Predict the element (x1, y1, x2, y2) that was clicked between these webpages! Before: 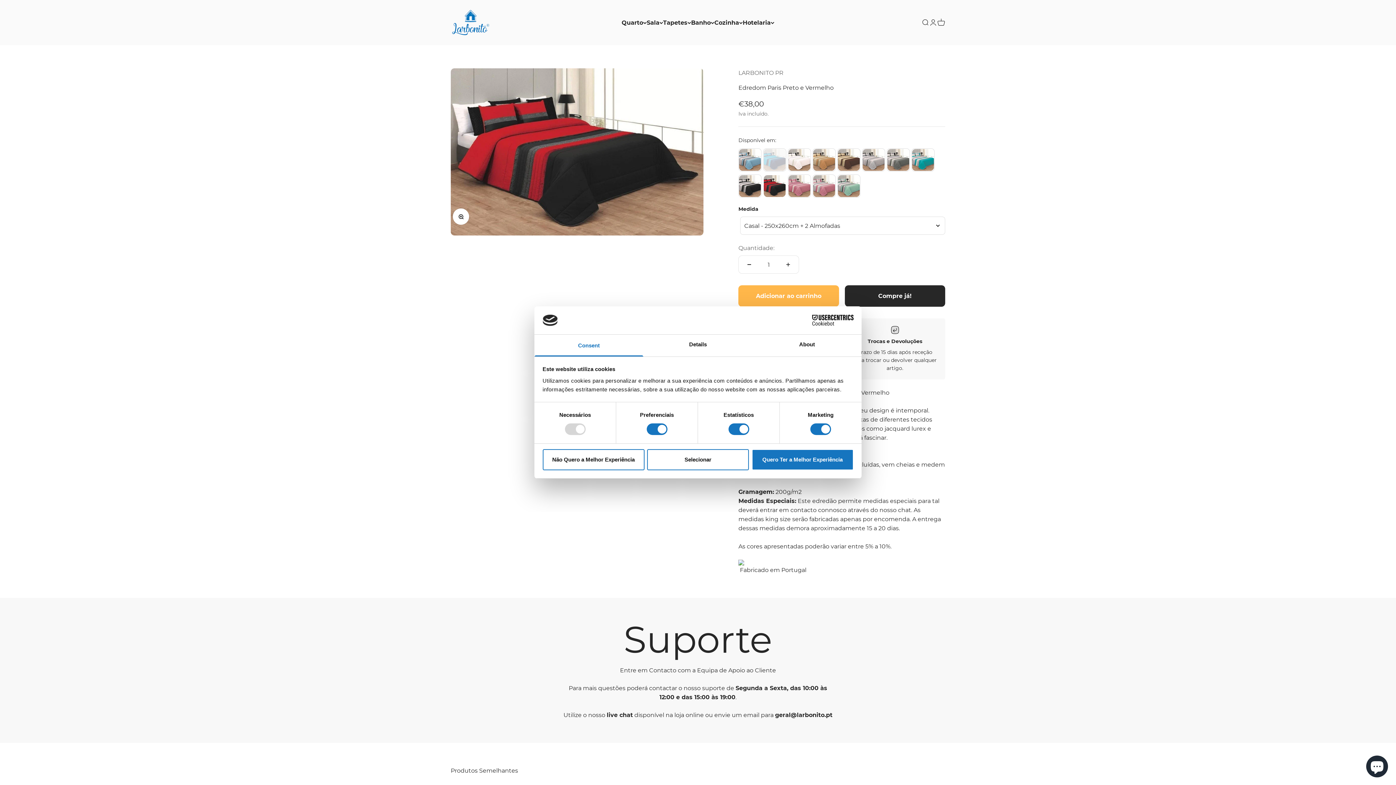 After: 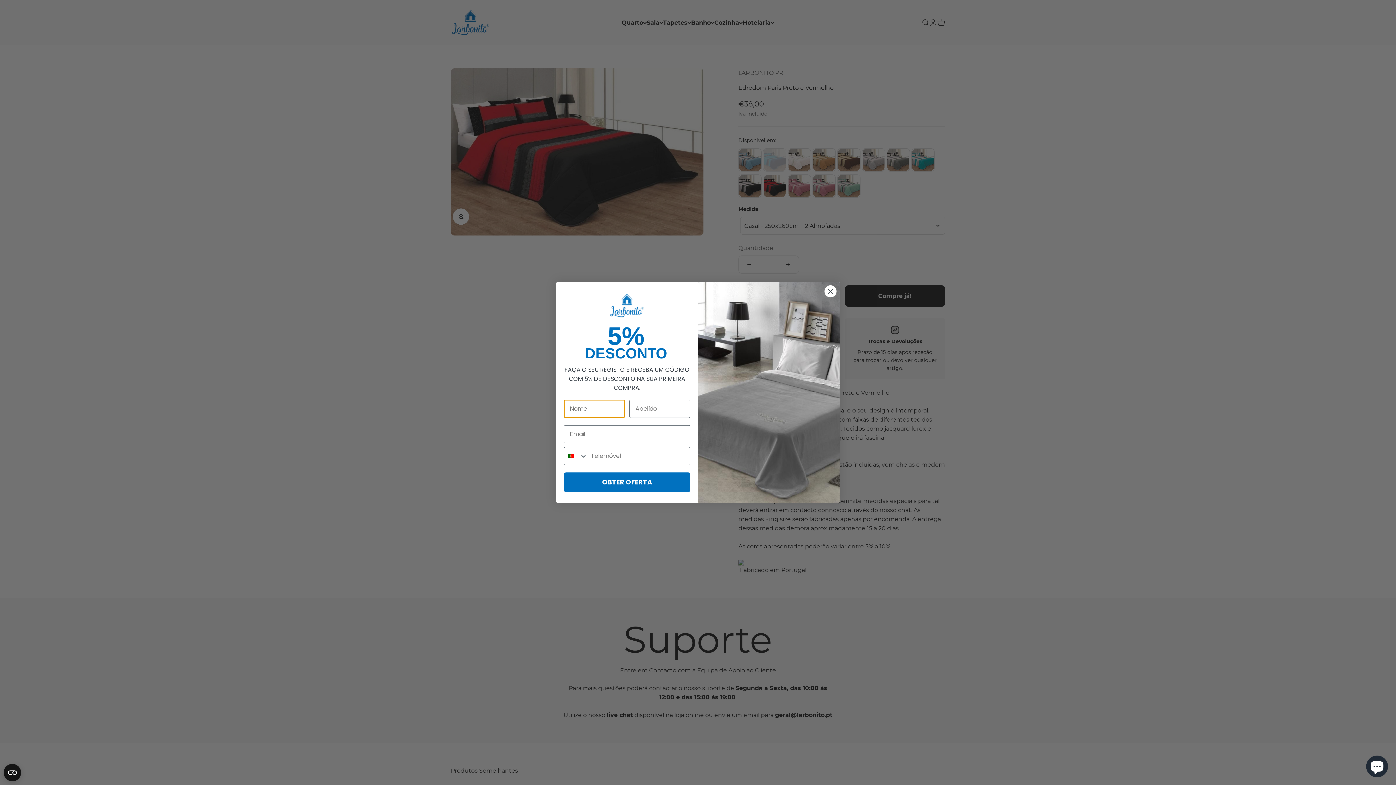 Action: label: Quero Ter a Melhor Experiência bbox: (751, 449, 853, 470)